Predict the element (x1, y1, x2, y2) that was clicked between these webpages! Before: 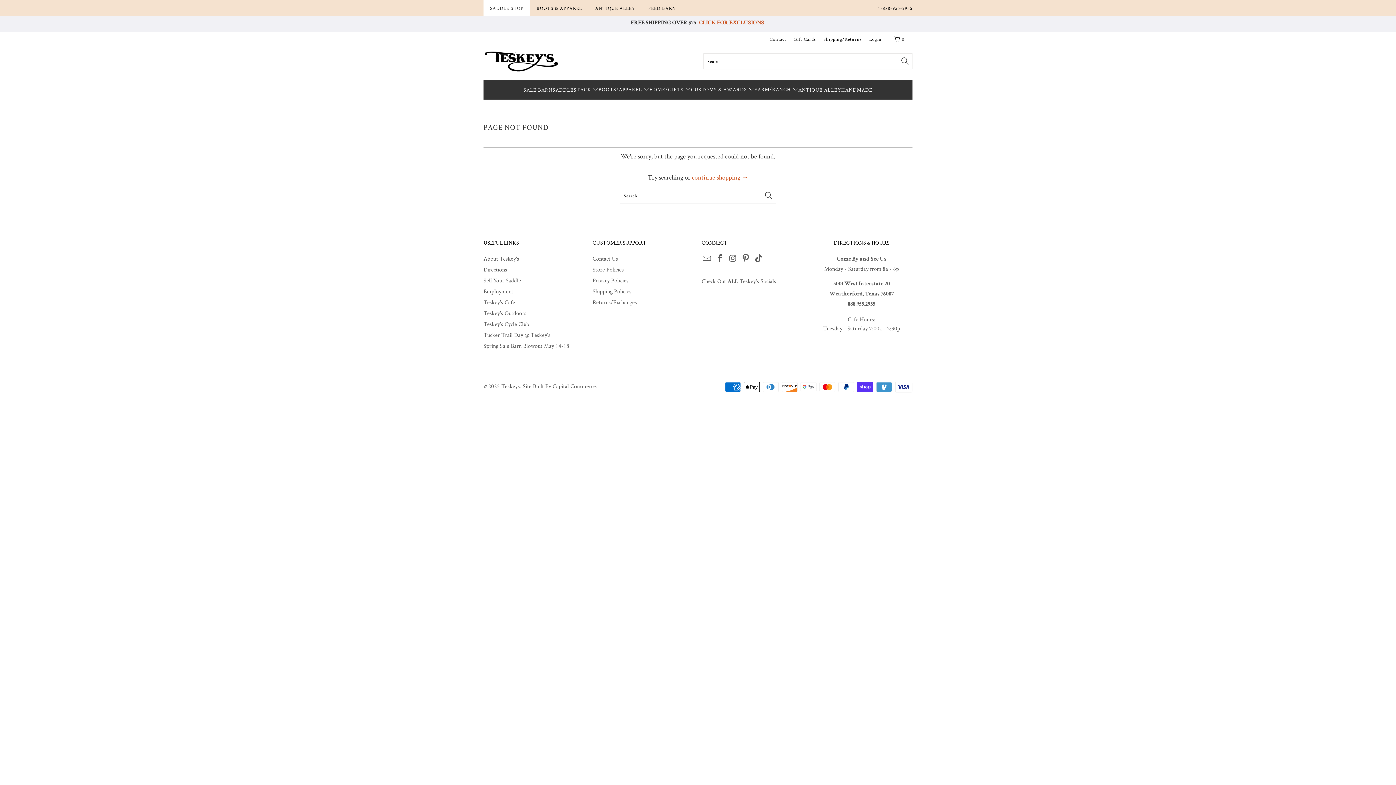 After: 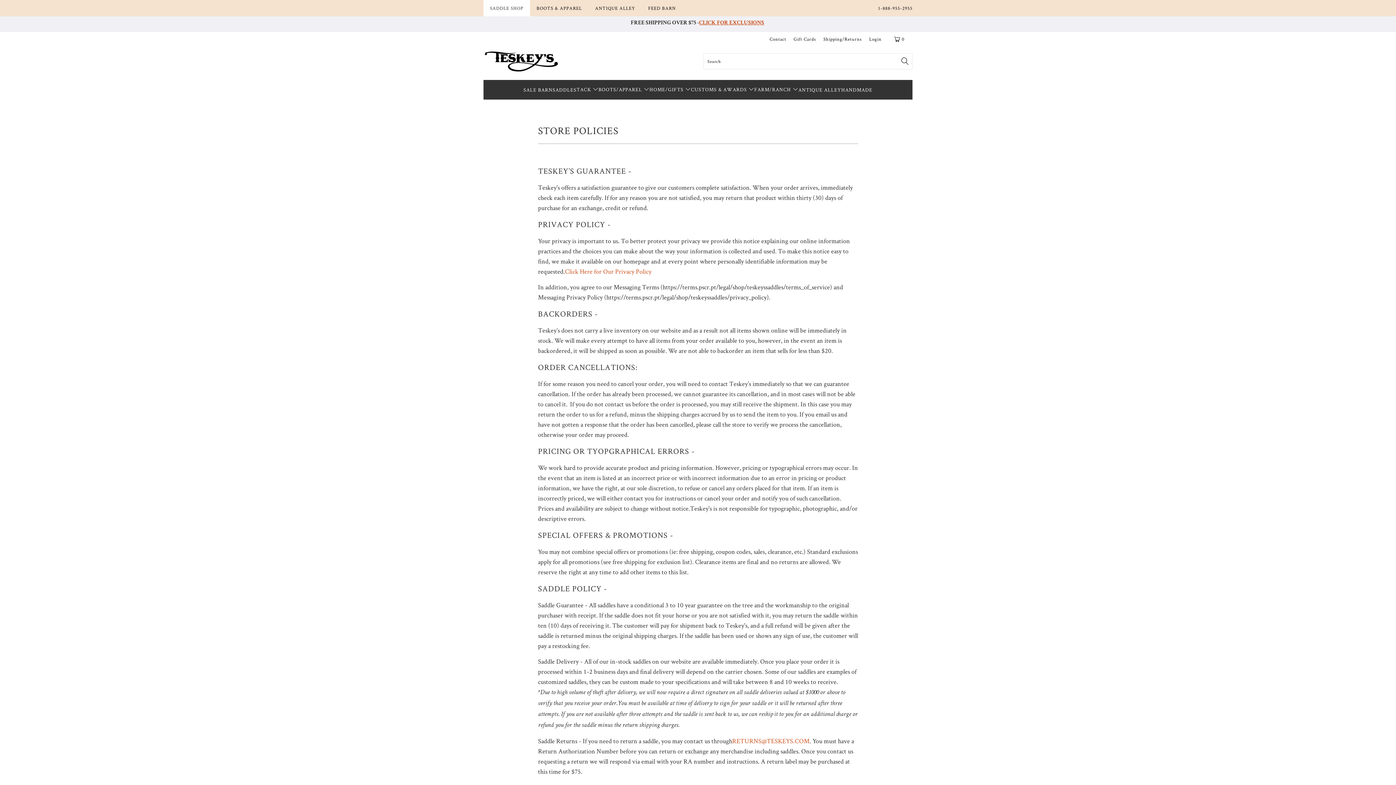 Action: bbox: (592, 265, 624, 273) label: Store Policies